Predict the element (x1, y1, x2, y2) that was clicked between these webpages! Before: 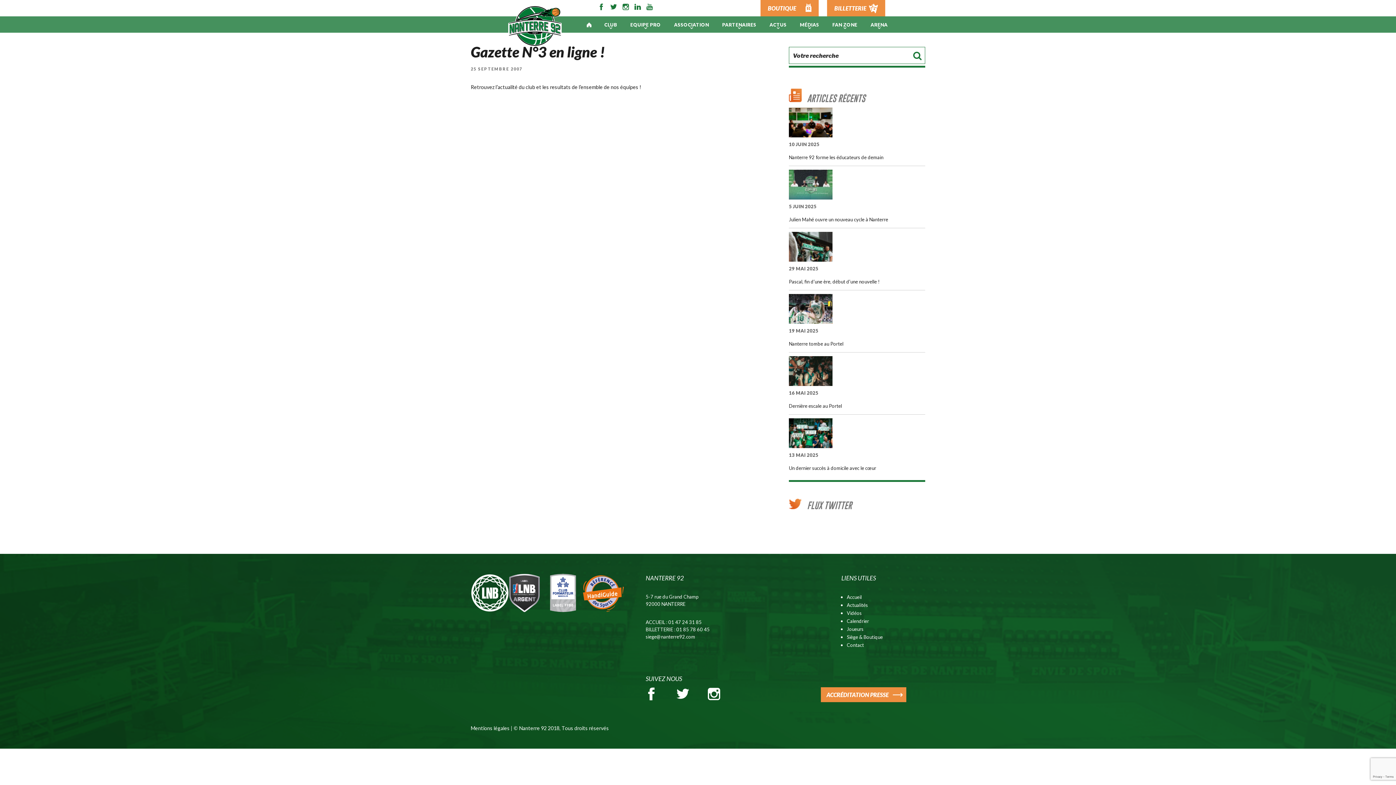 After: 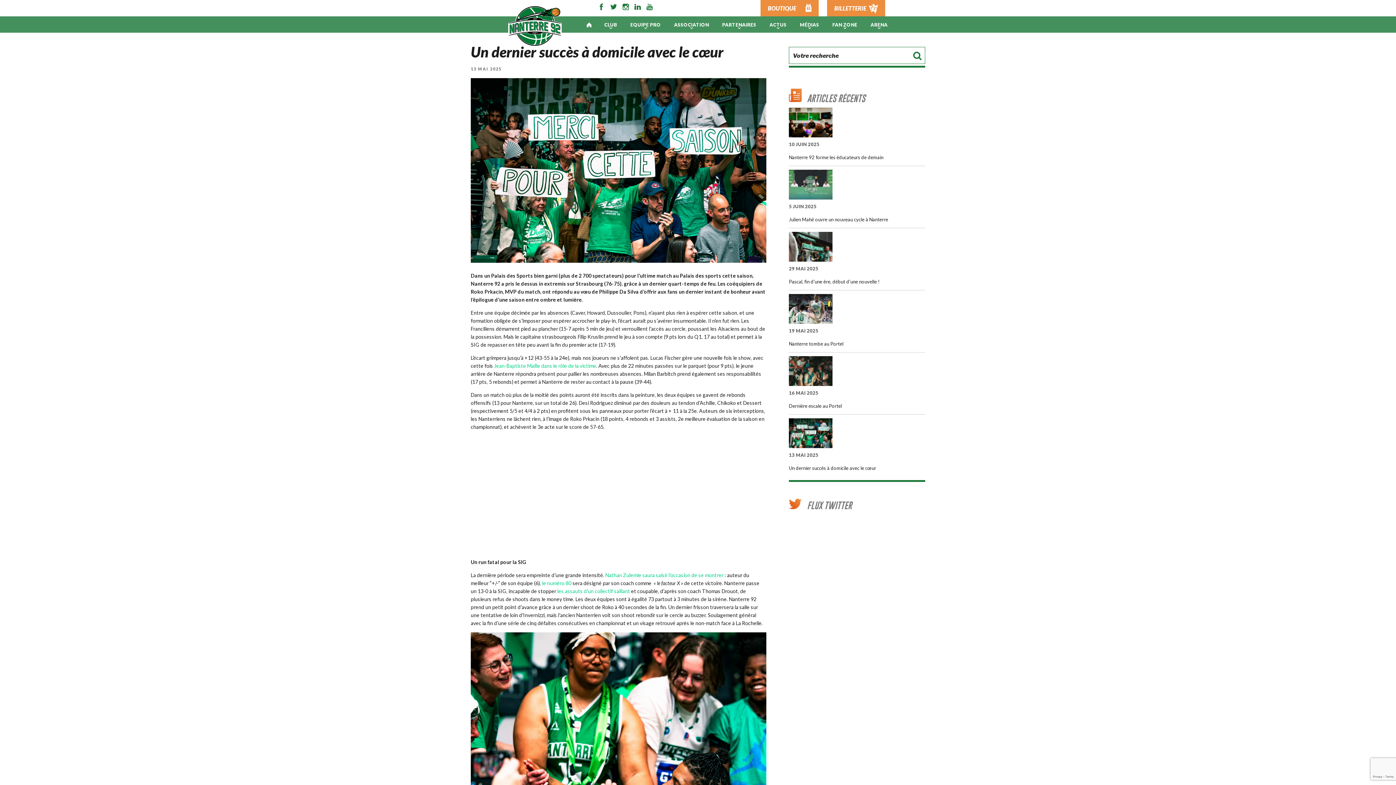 Action: label: 13 MAI 2025

Un dernier succès à domicile avec le cœur bbox: (789, 418, 876, 476)